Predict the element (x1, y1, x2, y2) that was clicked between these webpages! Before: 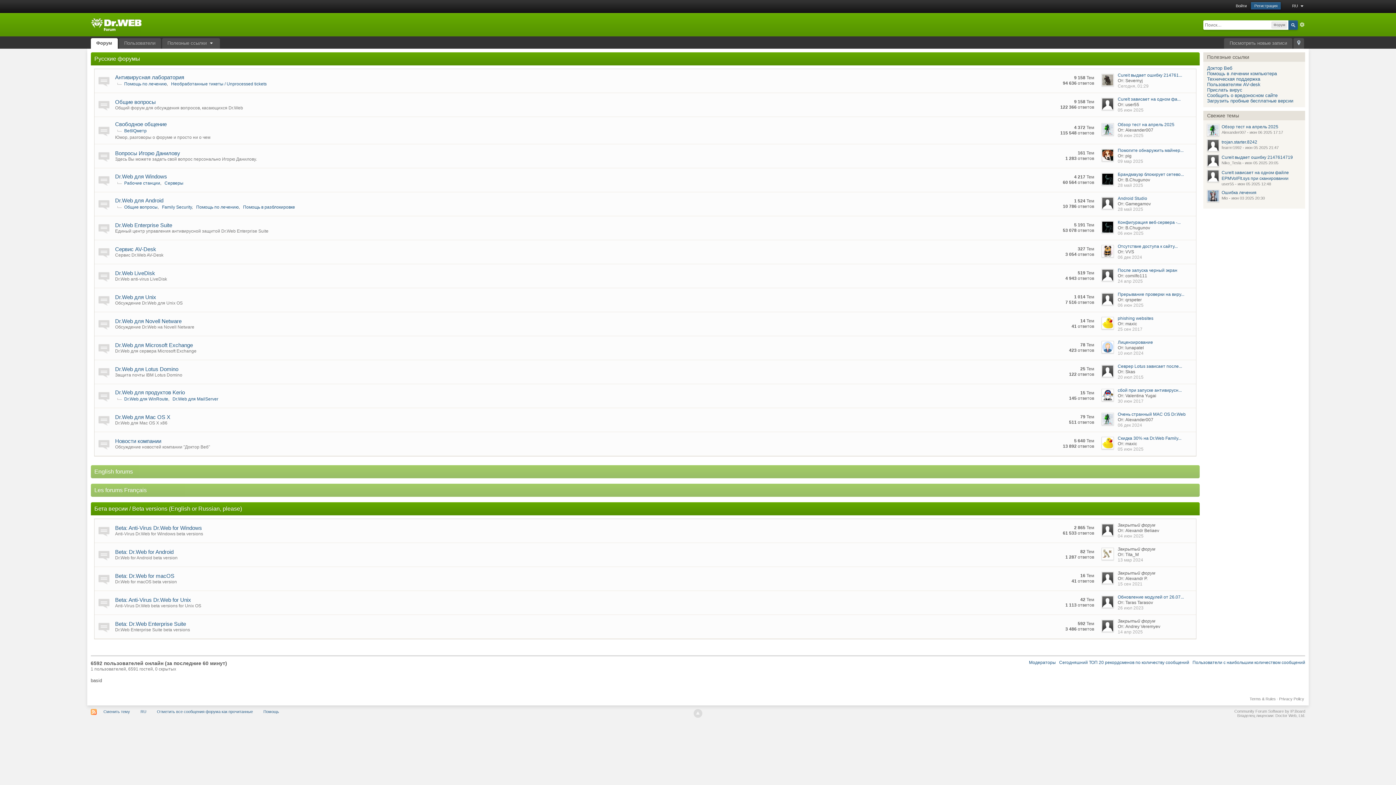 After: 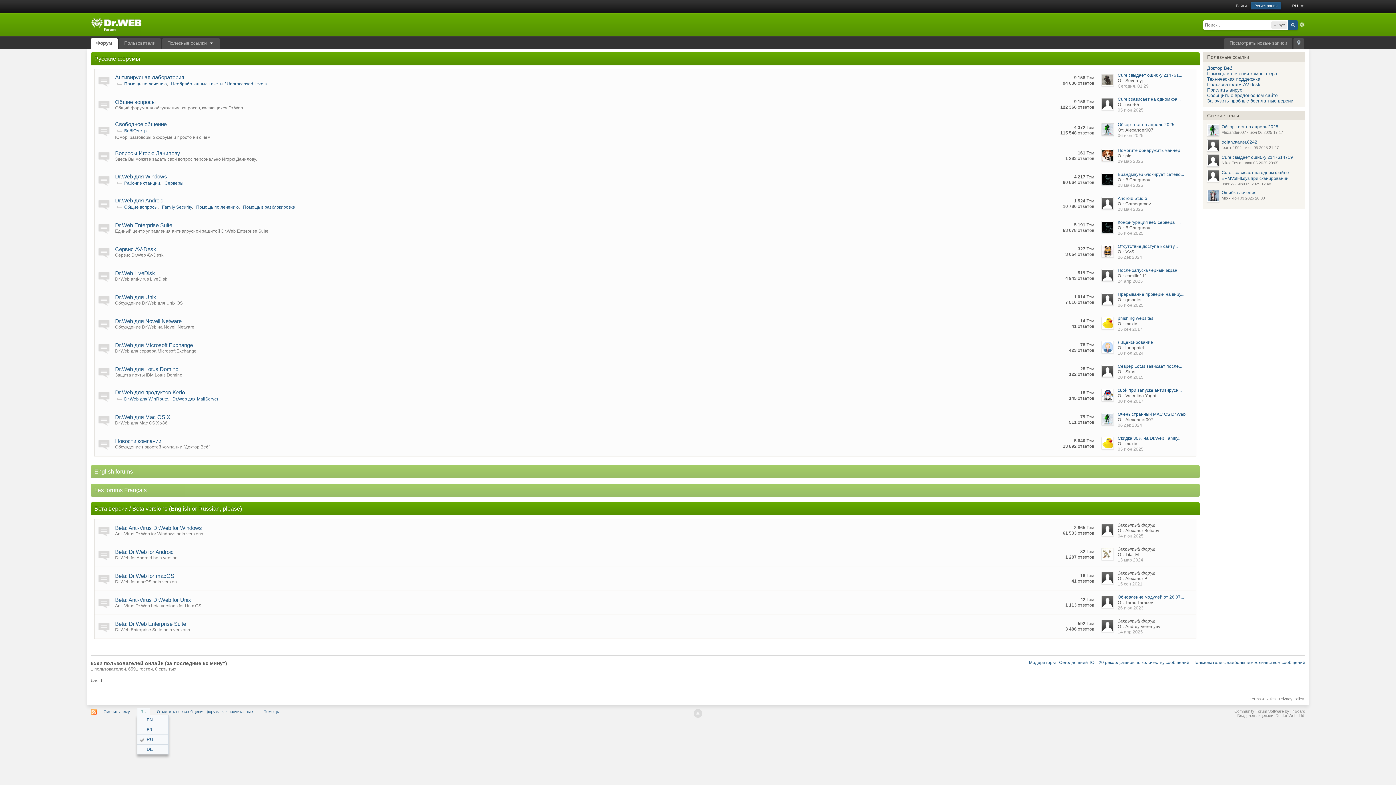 Action: bbox: (136, 708, 150, 715) label: RU